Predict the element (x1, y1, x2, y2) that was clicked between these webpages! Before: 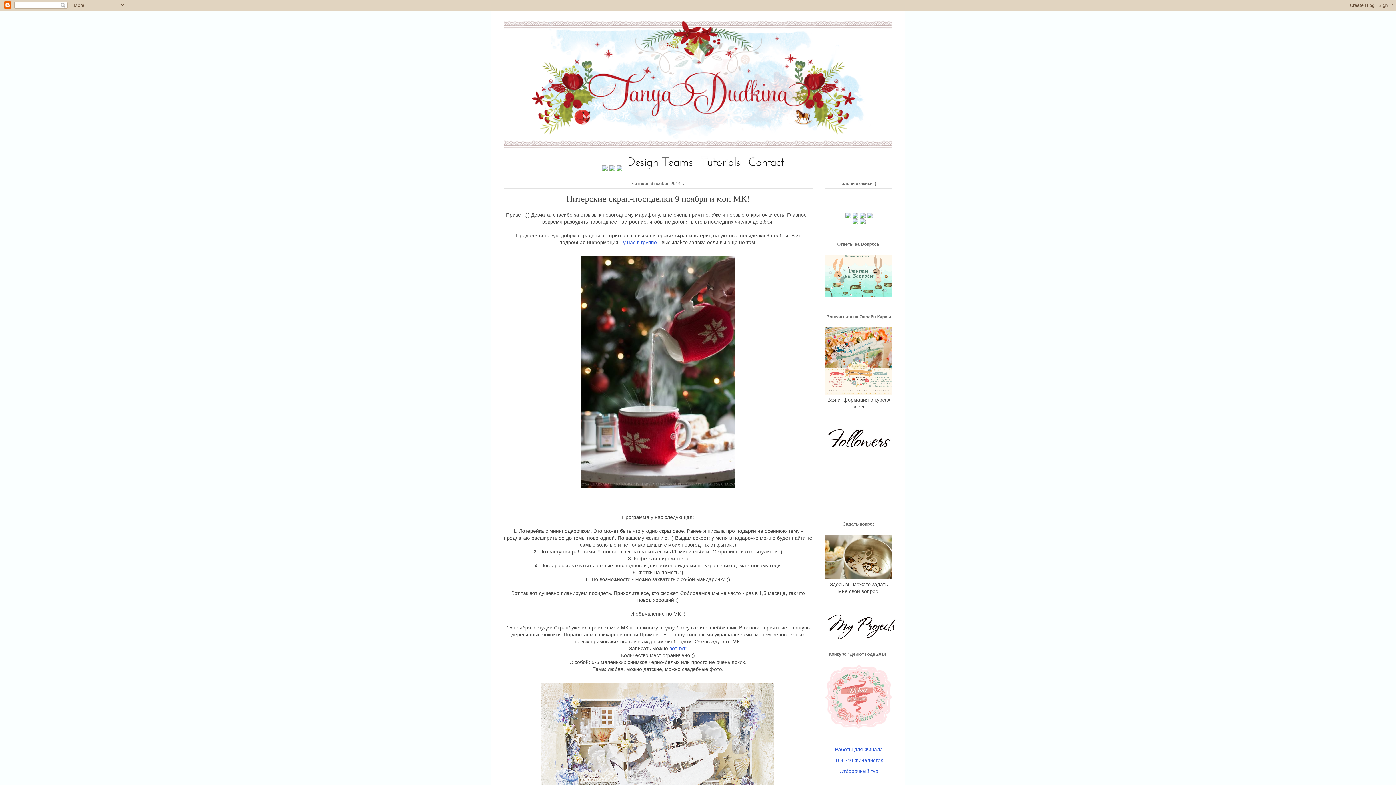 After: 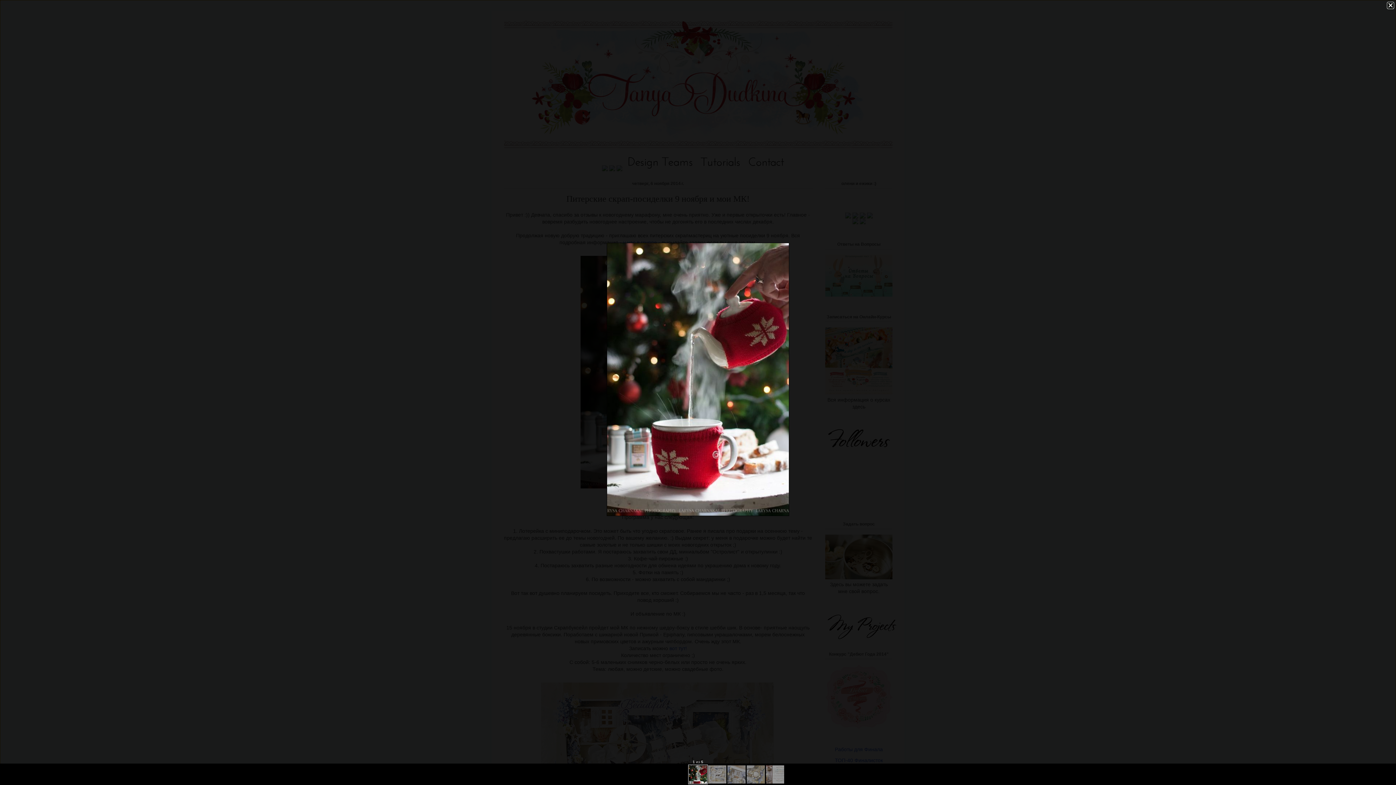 Action: bbox: (577, 486, 738, 492)